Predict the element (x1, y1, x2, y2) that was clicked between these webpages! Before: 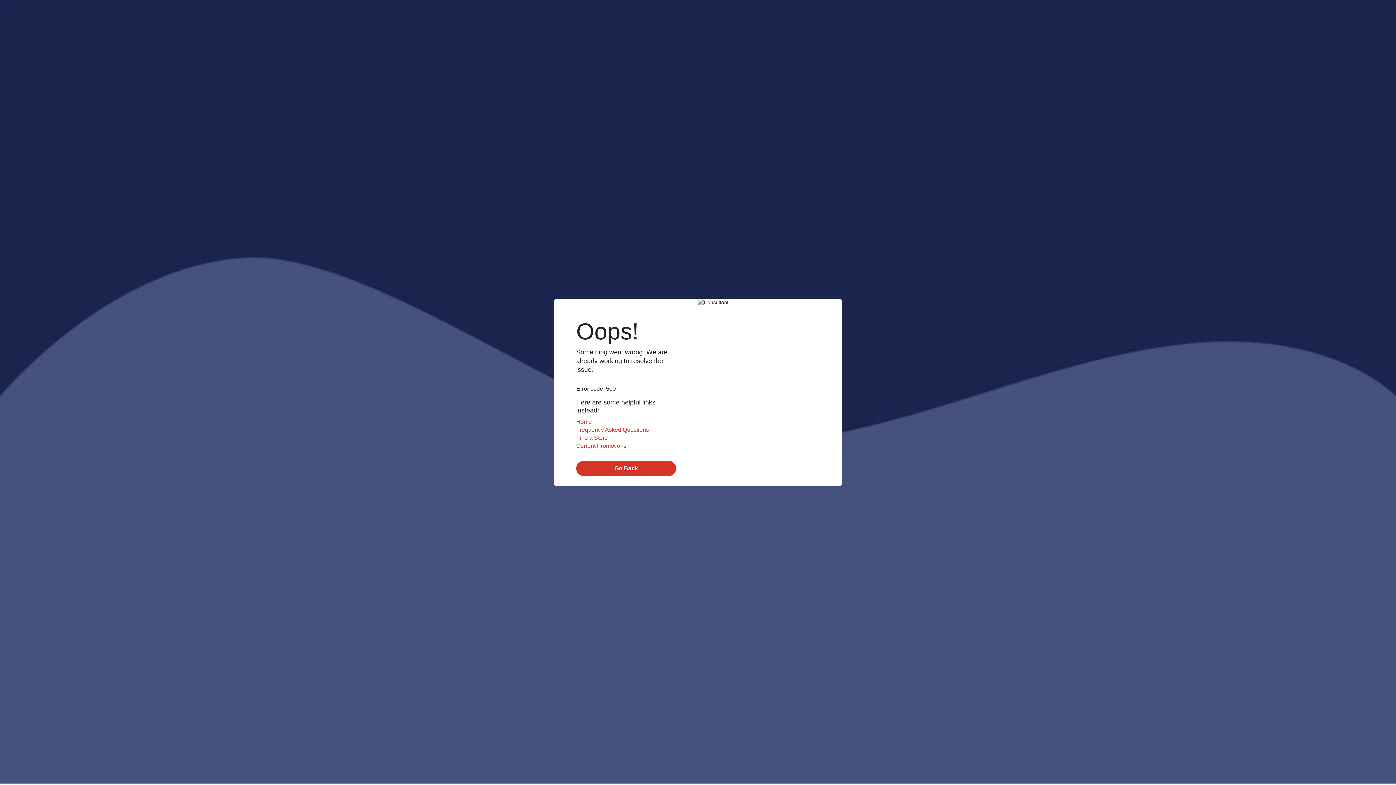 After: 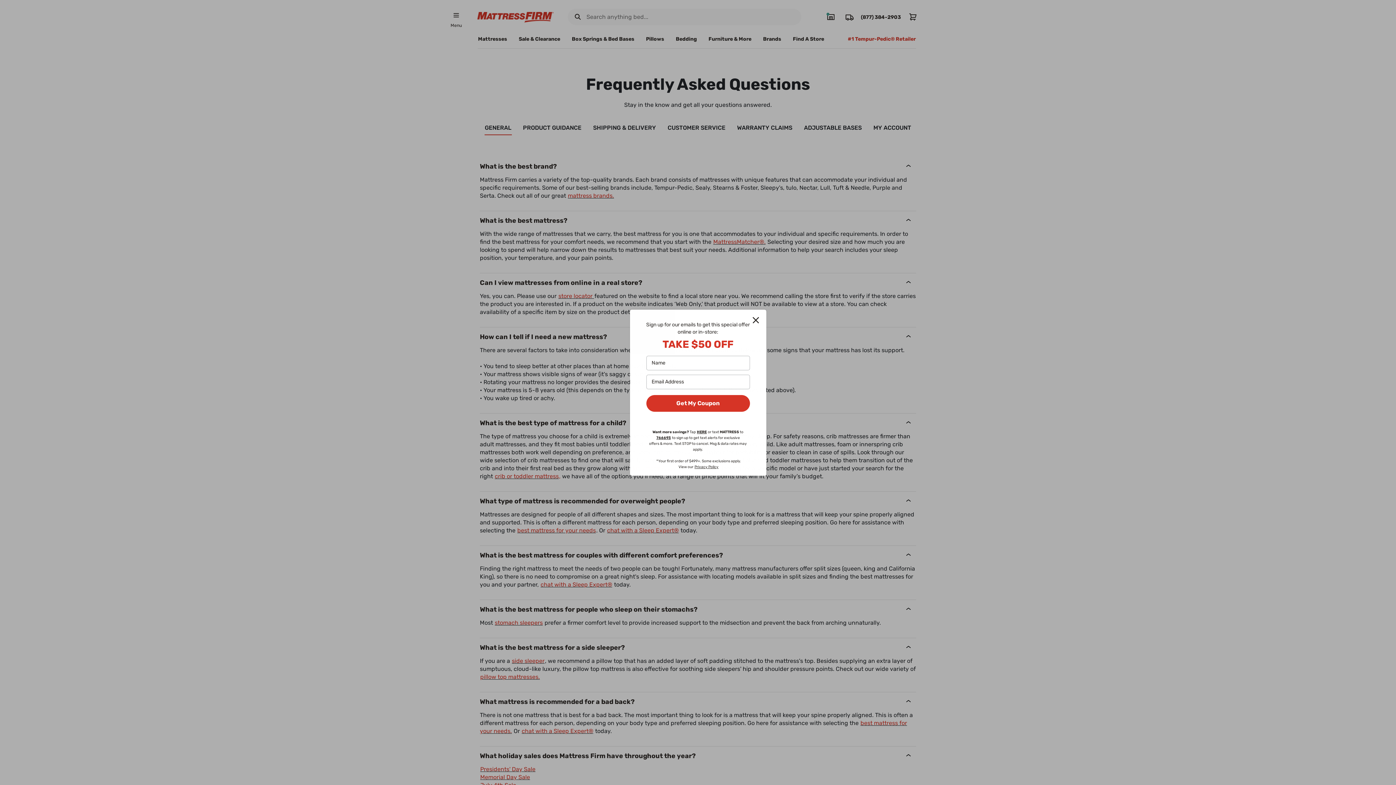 Action: bbox: (576, 426, 649, 433) label: Frequently Asked Questions